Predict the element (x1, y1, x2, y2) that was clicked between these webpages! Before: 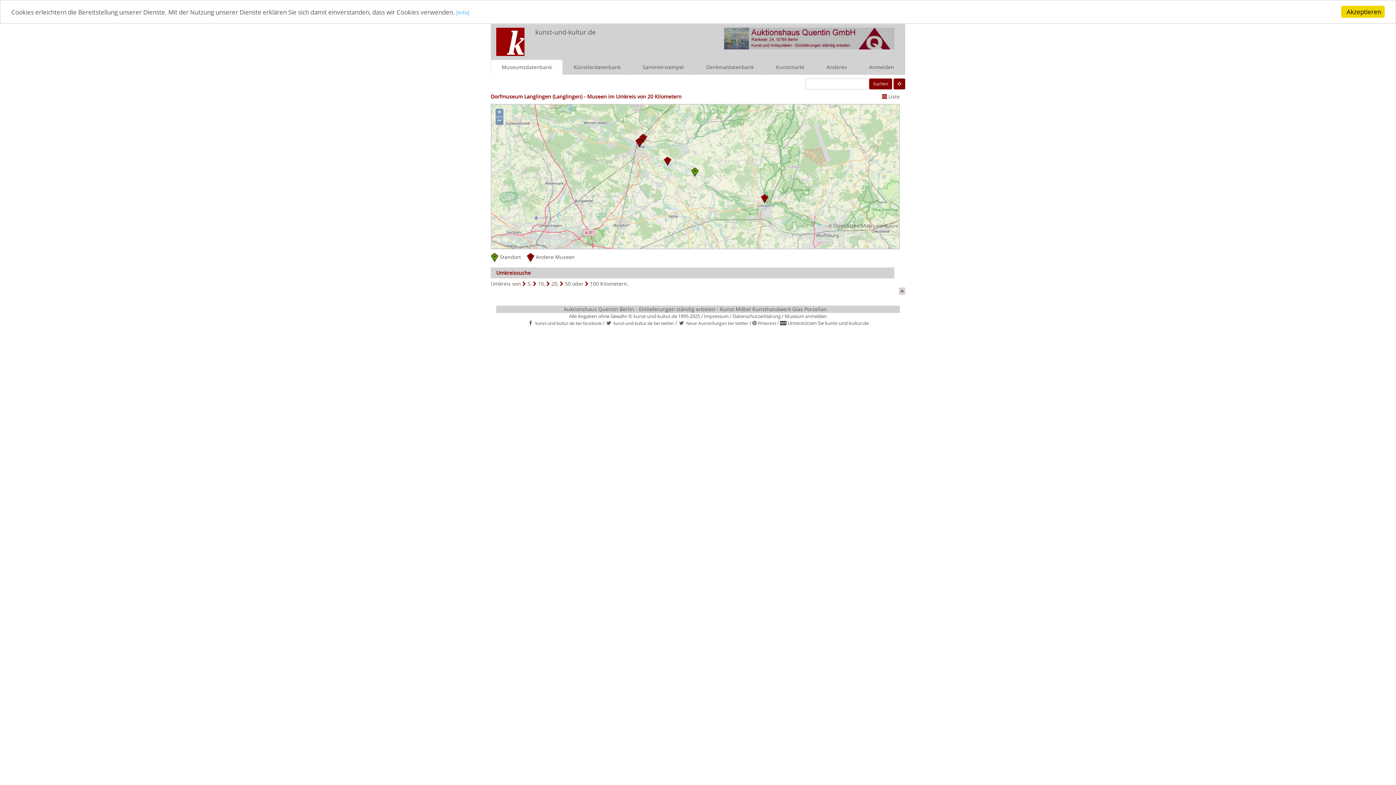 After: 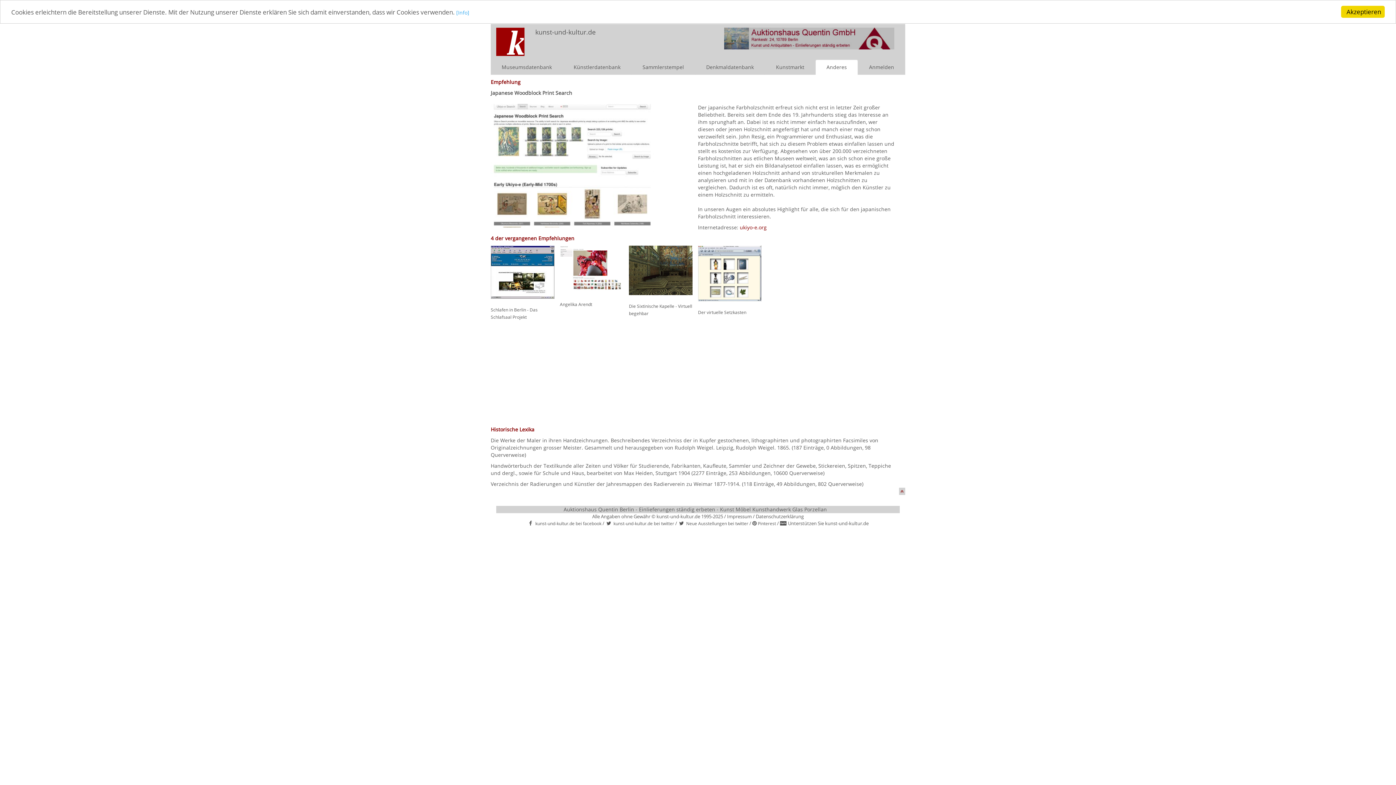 Action: label: Anderes bbox: (815, 59, 858, 74)